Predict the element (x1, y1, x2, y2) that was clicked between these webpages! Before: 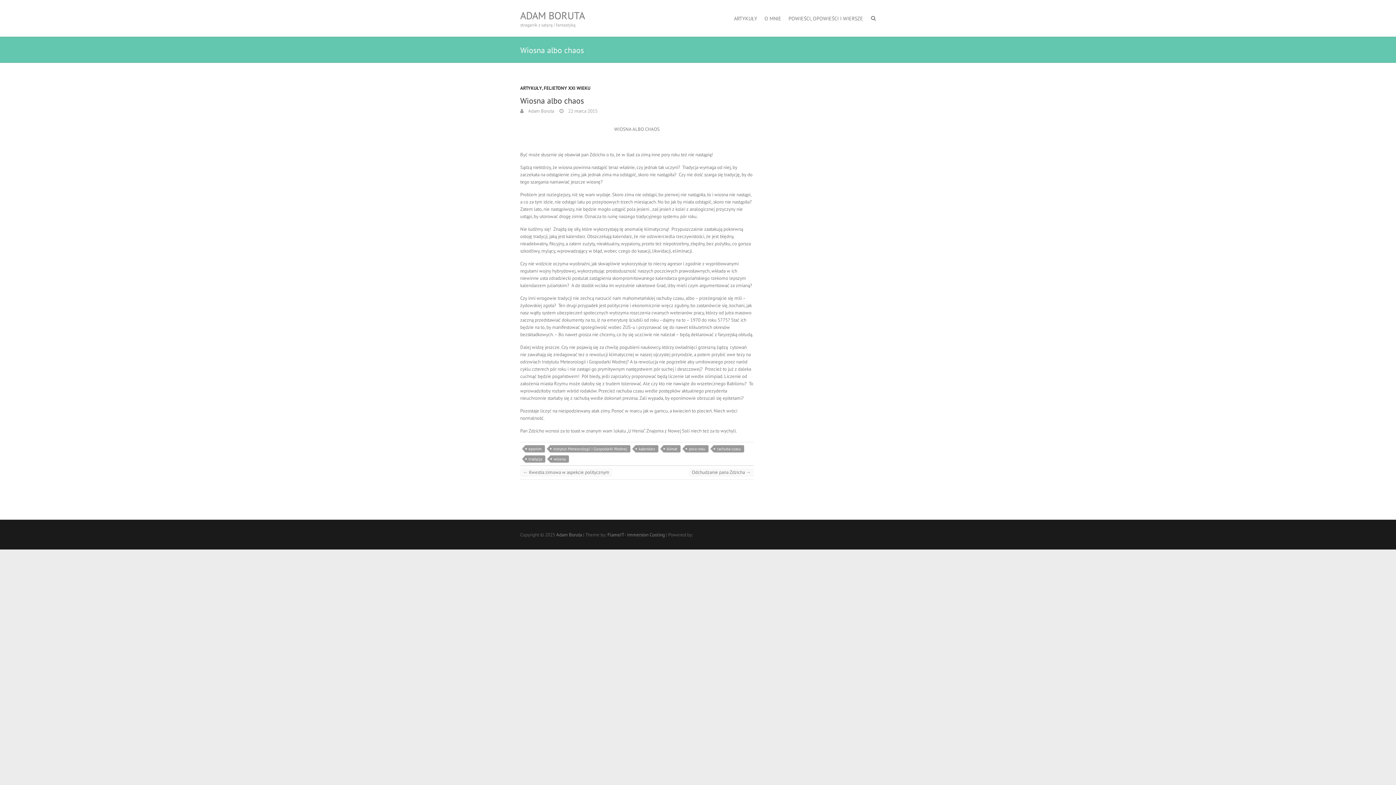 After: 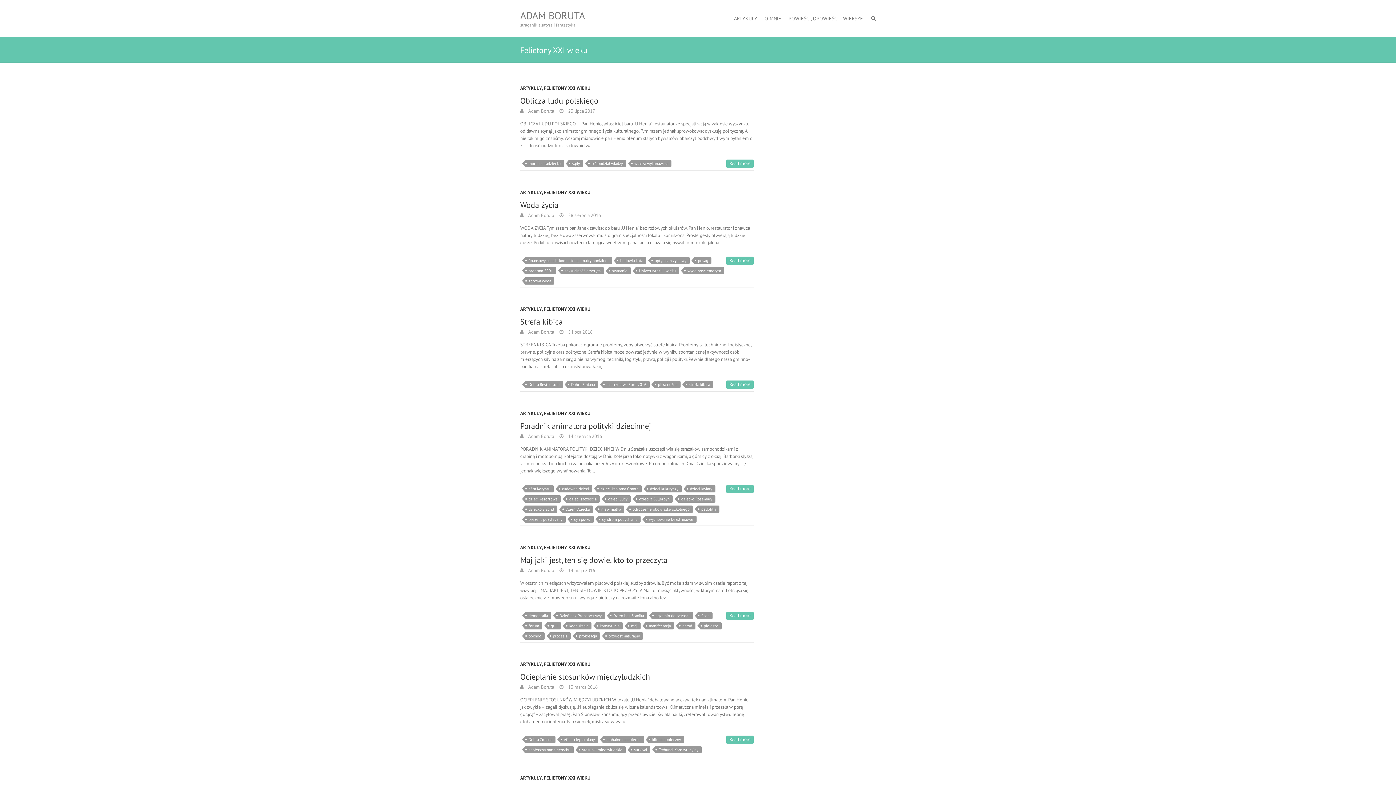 Action: bbox: (544, 84, 590, 95) label: FELIETONY XXI WIEKU